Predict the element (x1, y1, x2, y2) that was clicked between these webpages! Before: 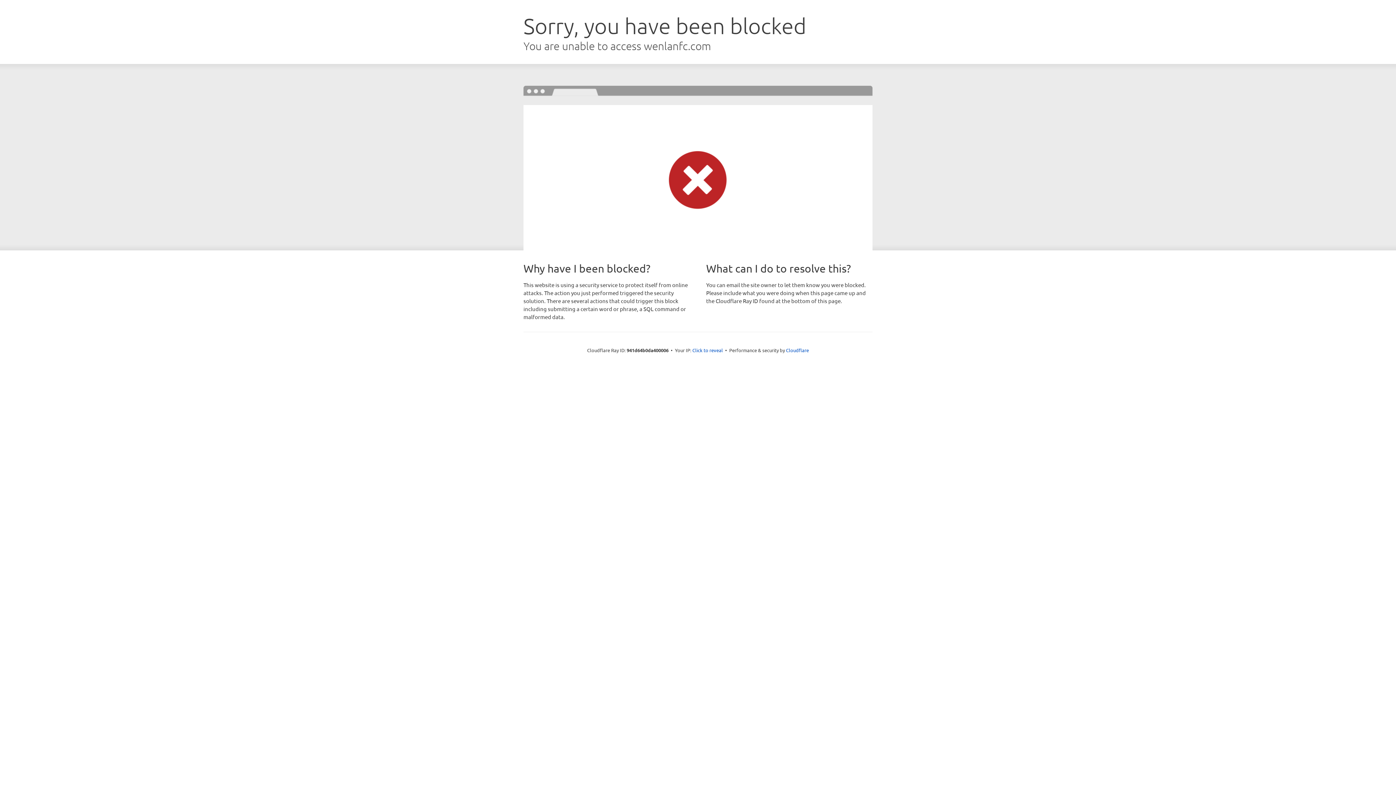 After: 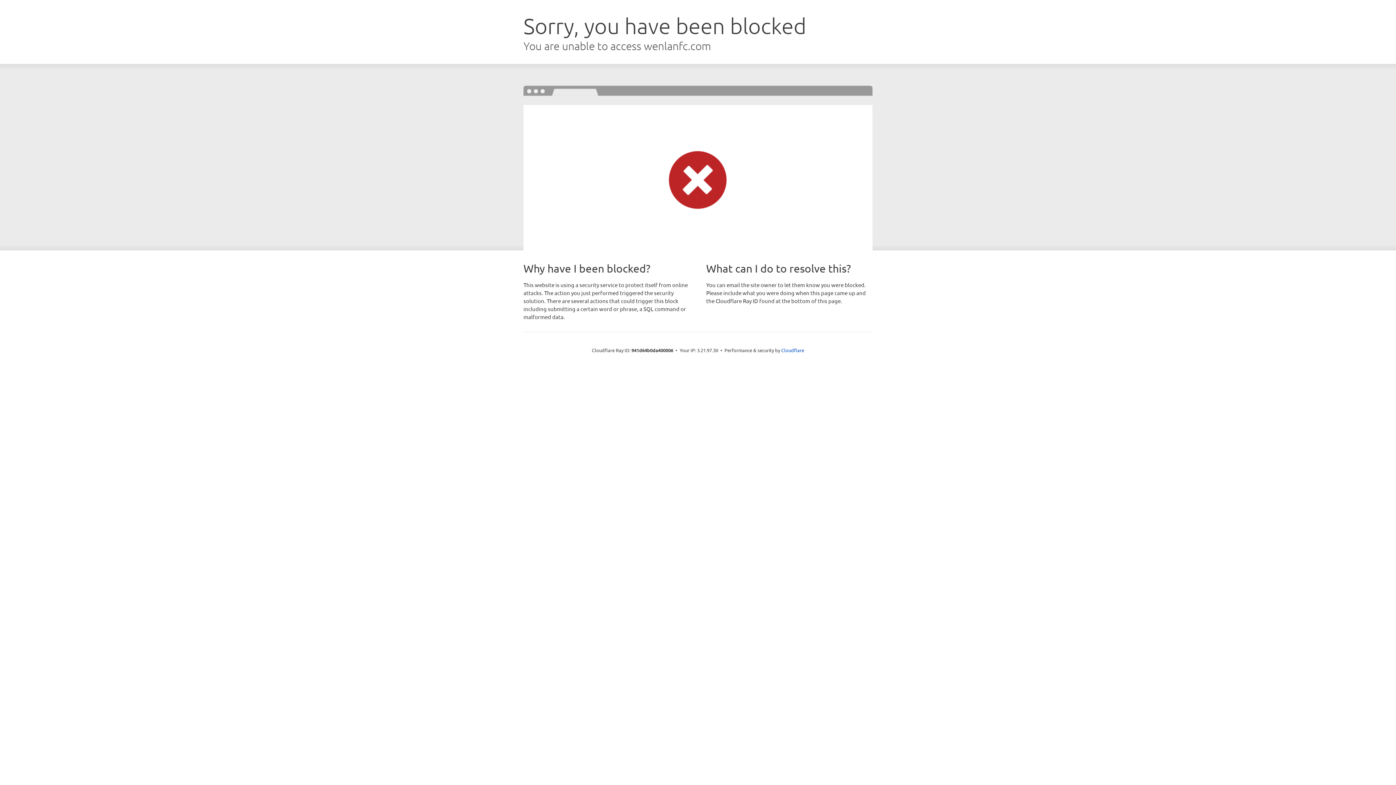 Action: bbox: (692, 346, 723, 353) label: Click to reveal